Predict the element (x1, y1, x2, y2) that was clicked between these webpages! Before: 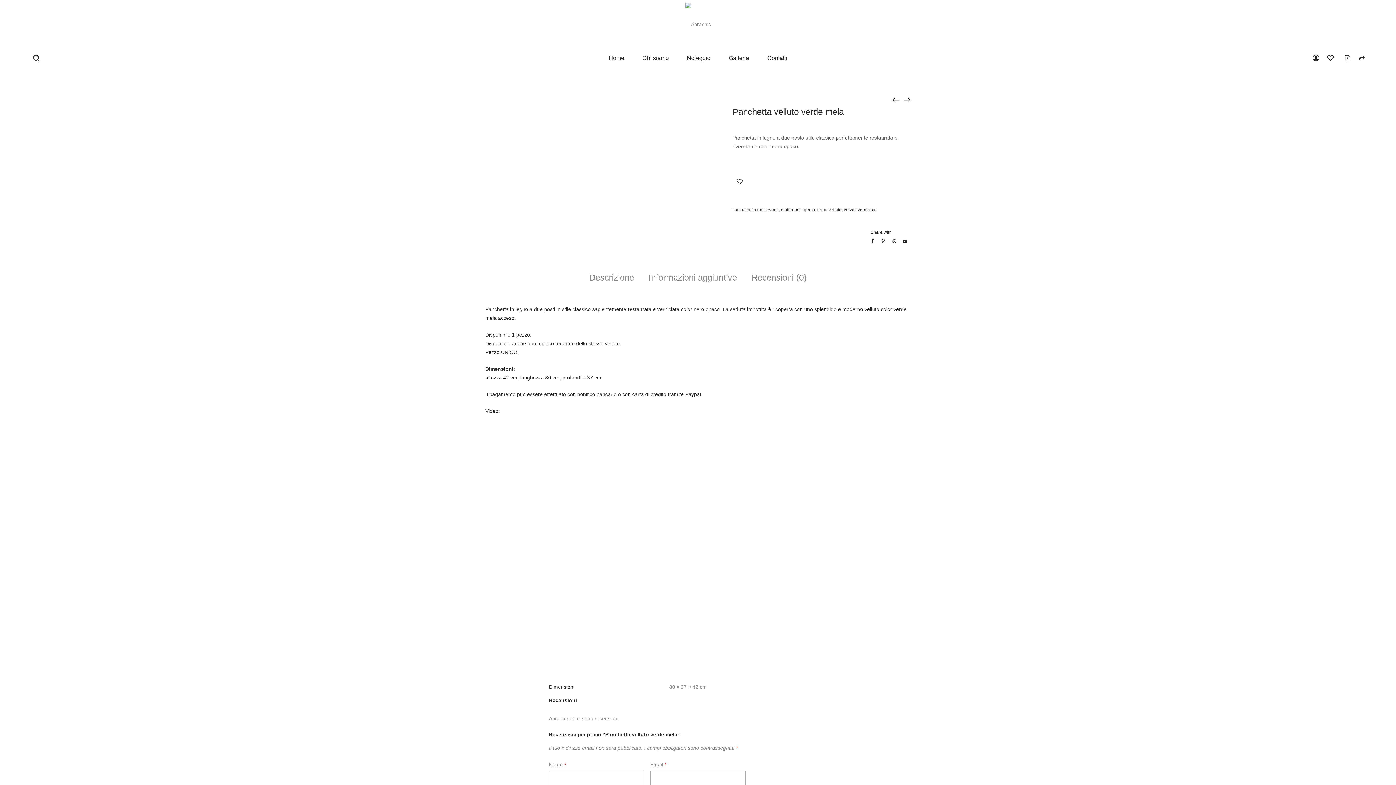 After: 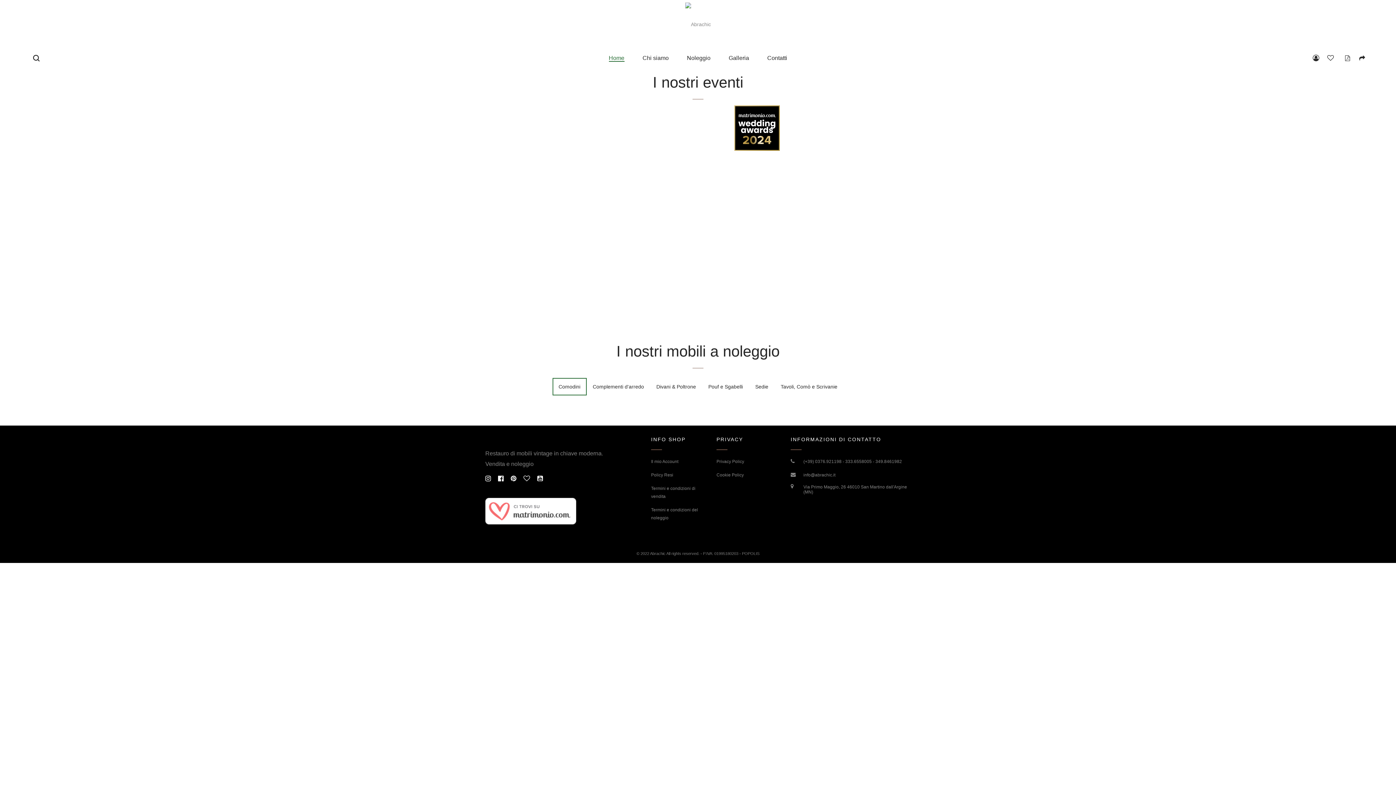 Action: bbox: (685, 0, 711, 43)